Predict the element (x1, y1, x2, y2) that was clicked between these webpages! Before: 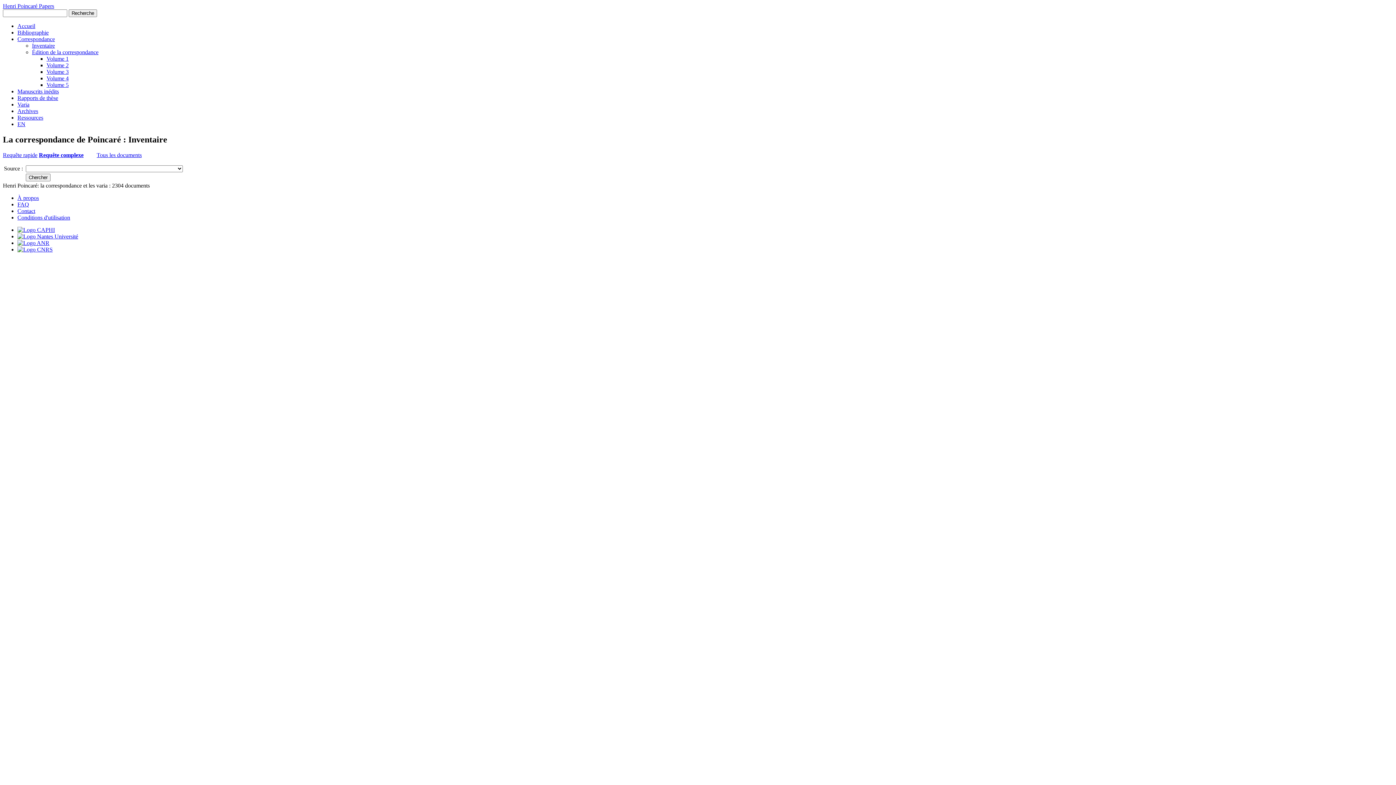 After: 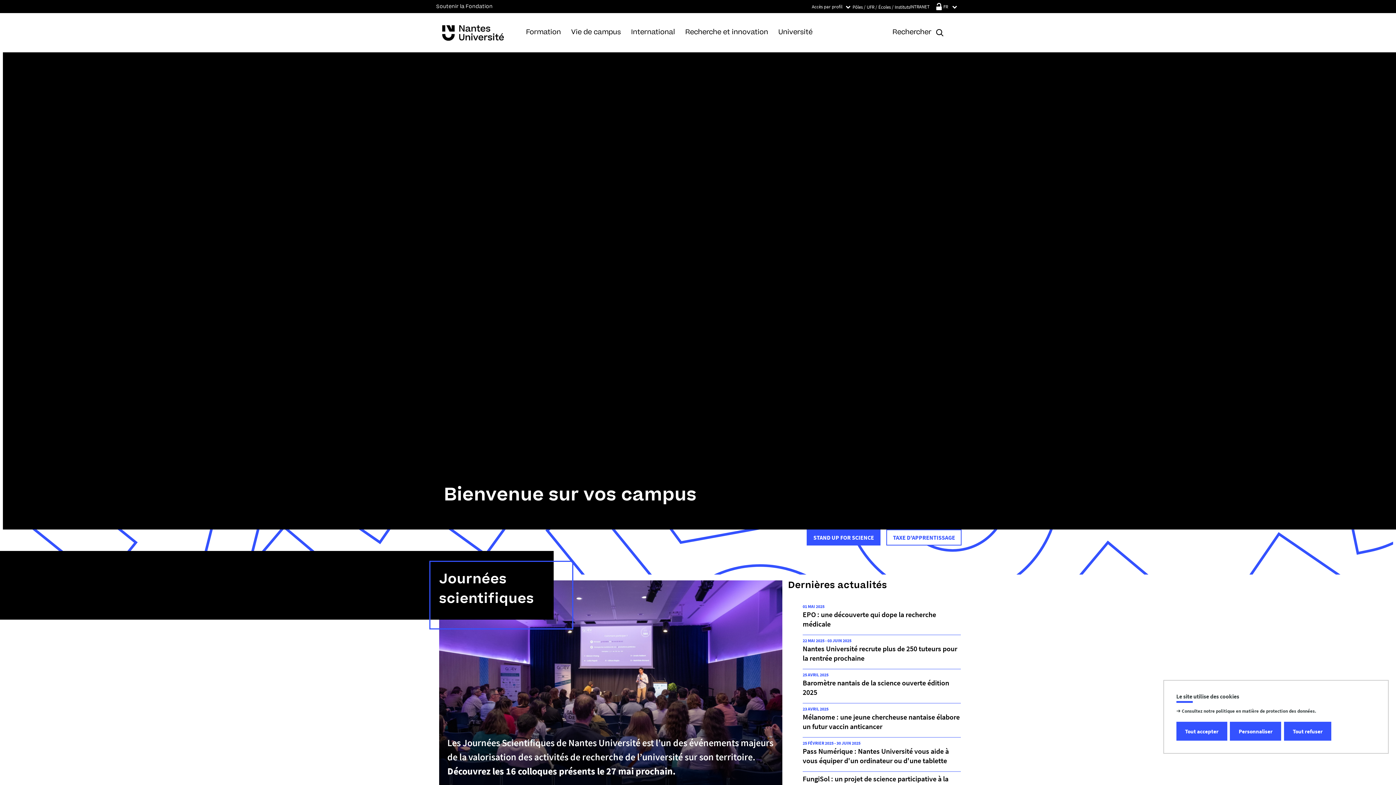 Action: bbox: (17, 233, 78, 239)